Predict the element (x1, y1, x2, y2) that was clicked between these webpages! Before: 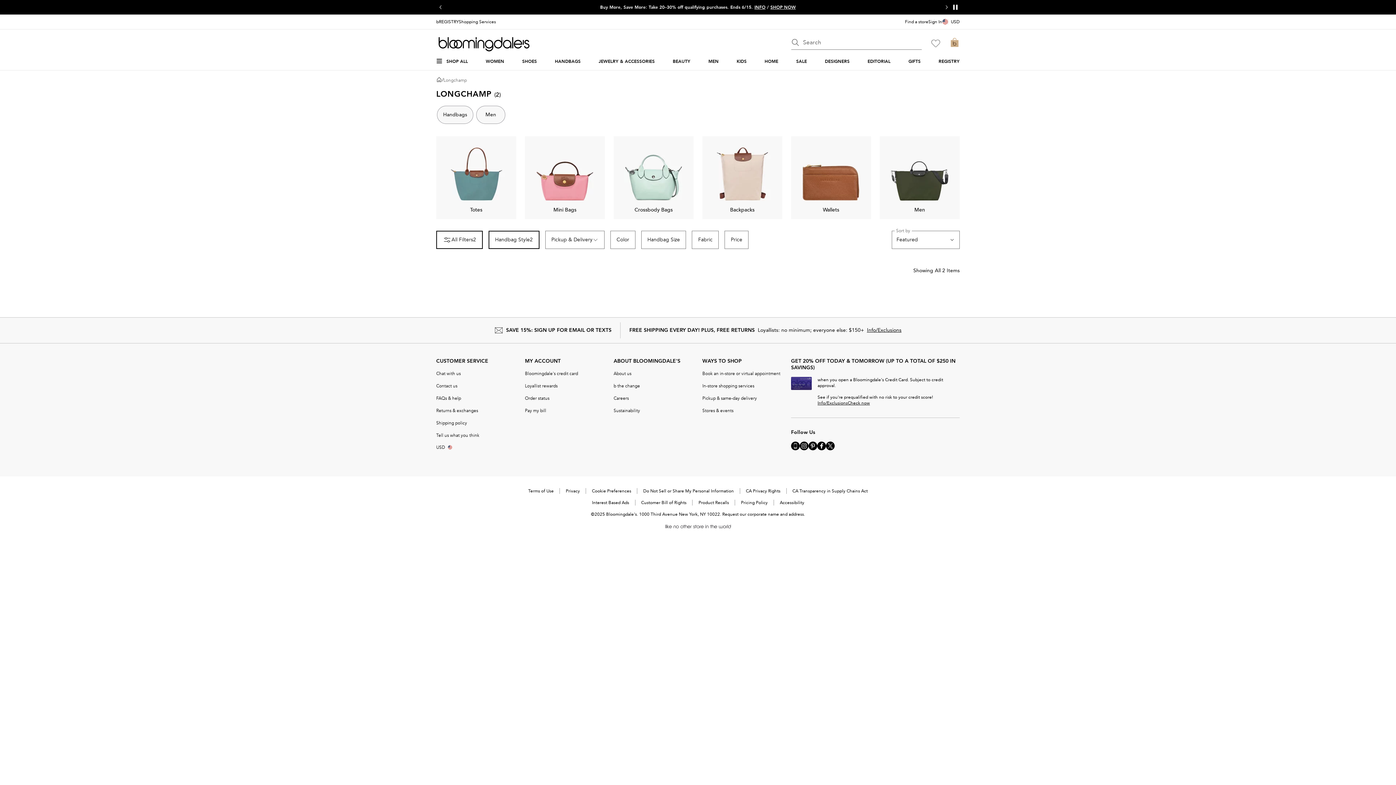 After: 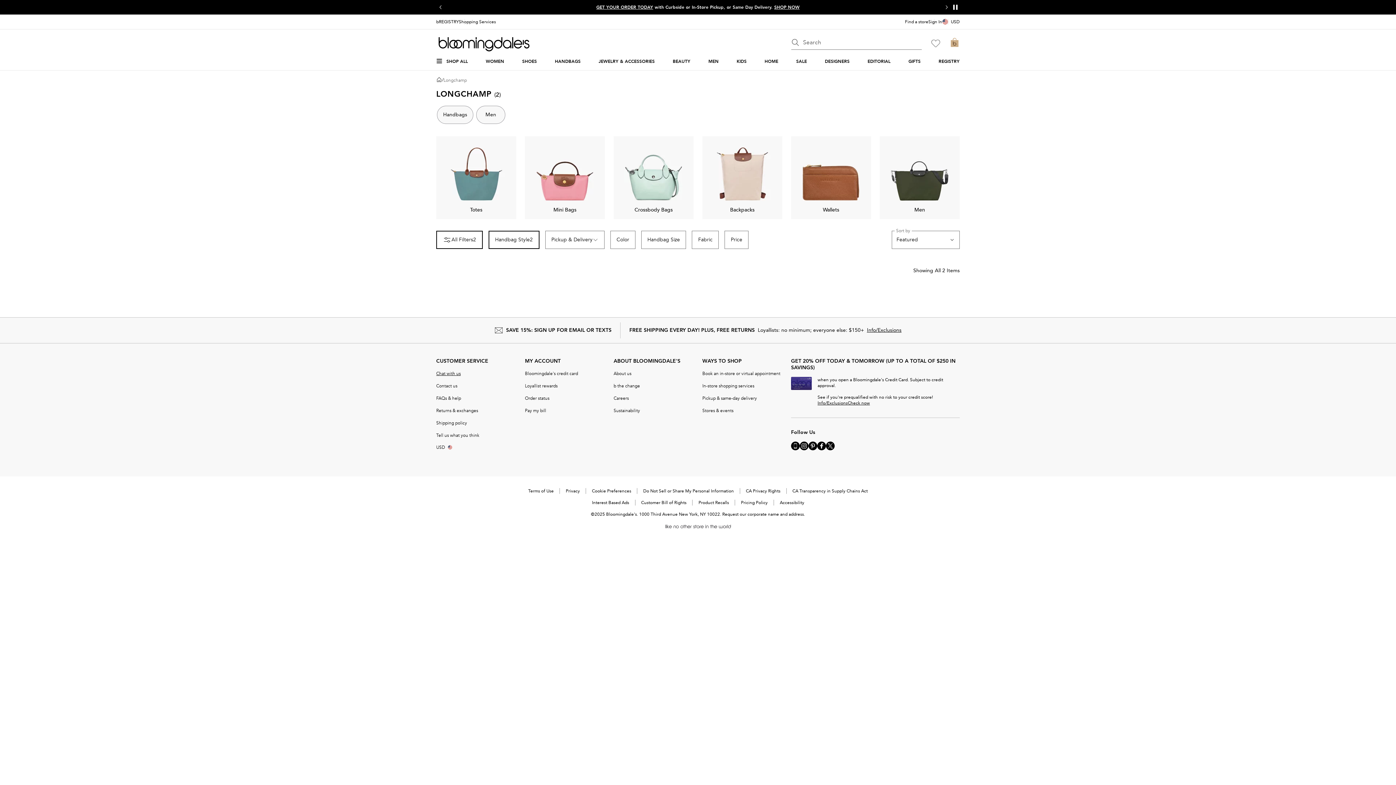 Action: bbox: (436, 370, 460, 376) label: Chat with us